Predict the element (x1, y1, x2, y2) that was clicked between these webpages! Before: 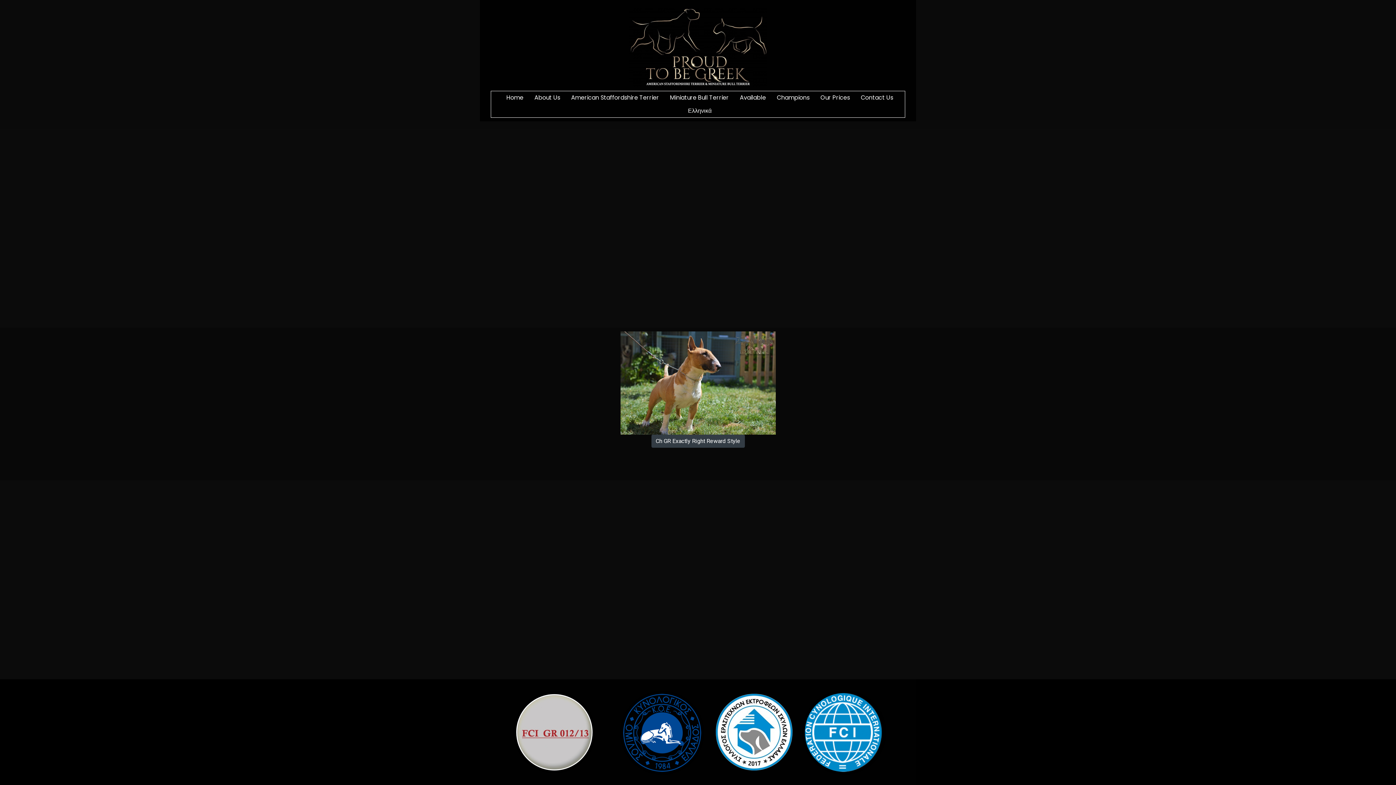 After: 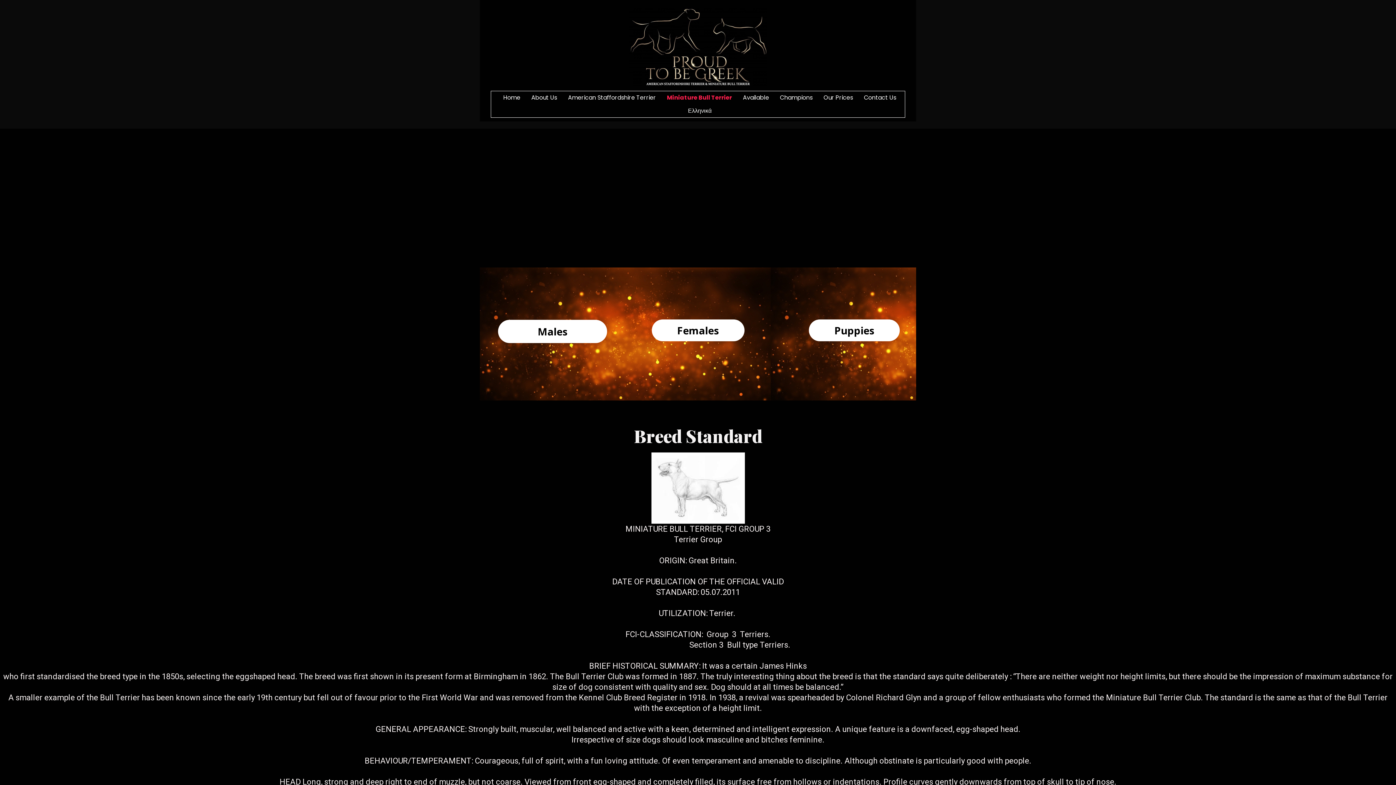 Action: bbox: (666, 91, 732, 104) label: Miniature Bull Terrier